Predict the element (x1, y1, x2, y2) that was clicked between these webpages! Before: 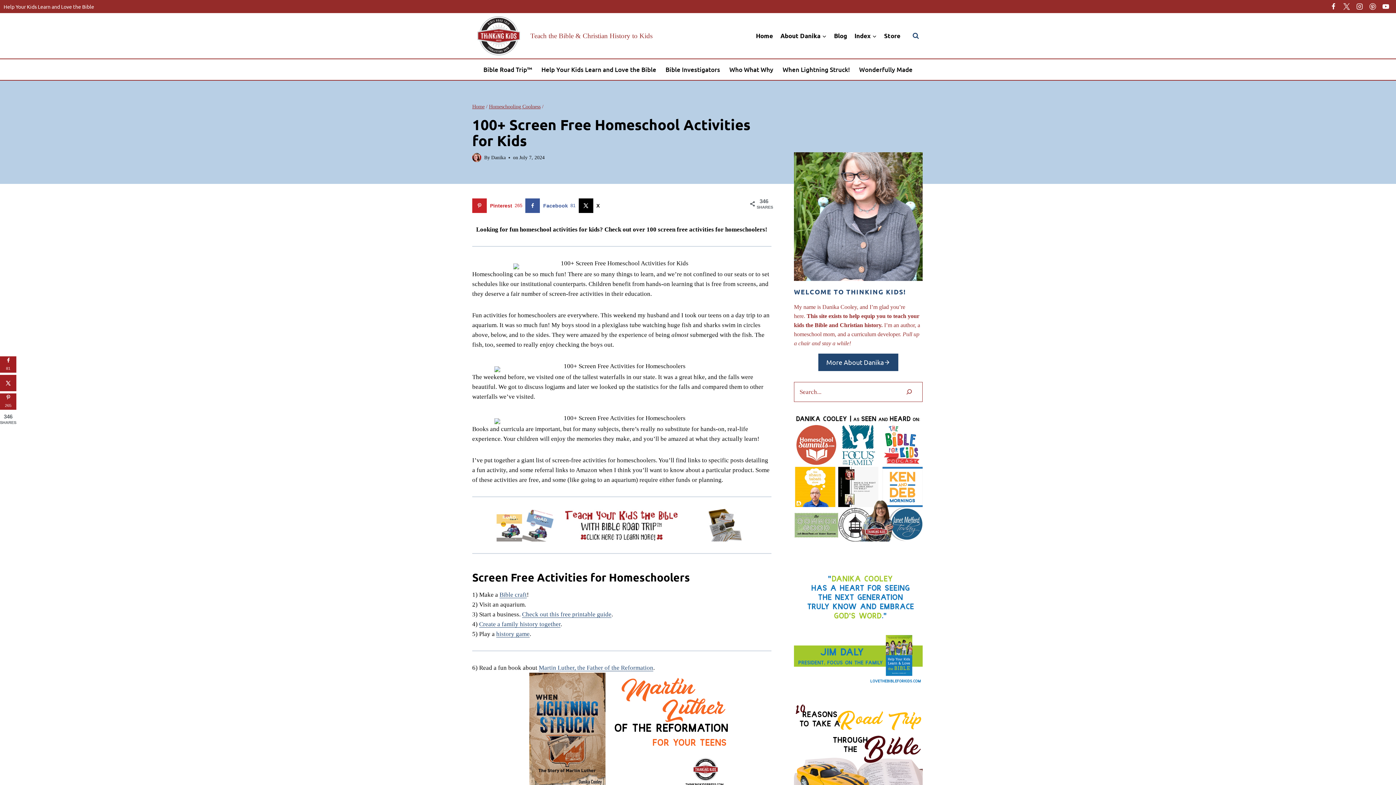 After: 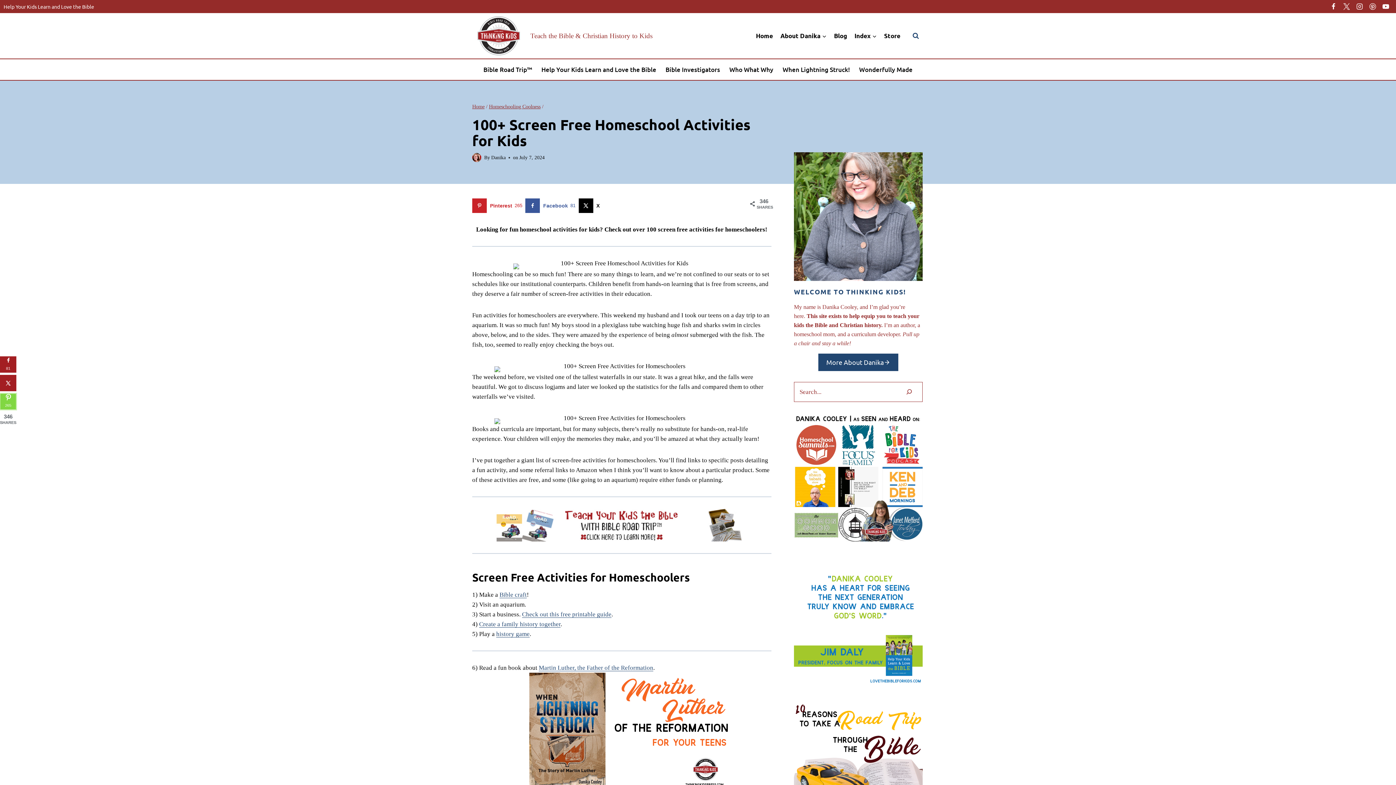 Action: label: Save to Pinterest bbox: (0, 393, 16, 410)